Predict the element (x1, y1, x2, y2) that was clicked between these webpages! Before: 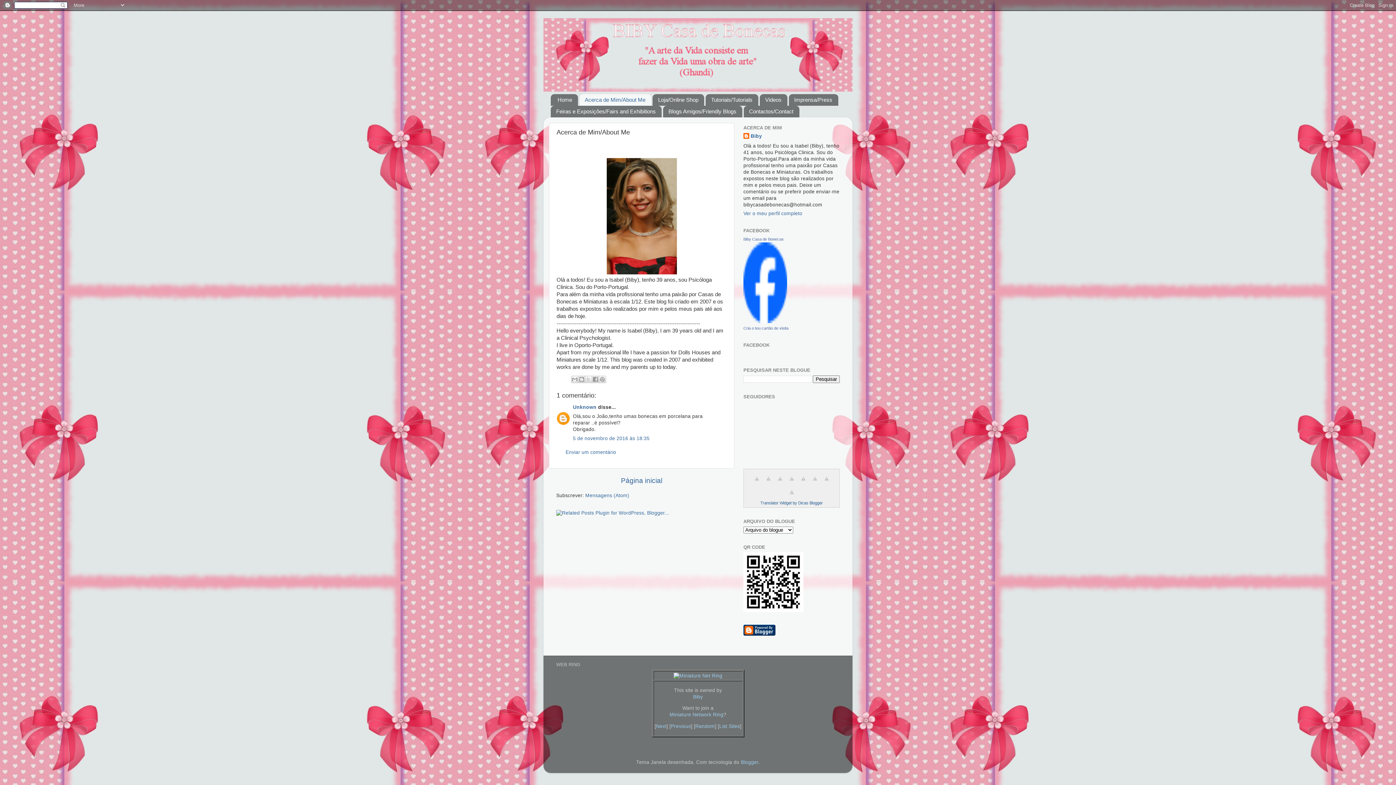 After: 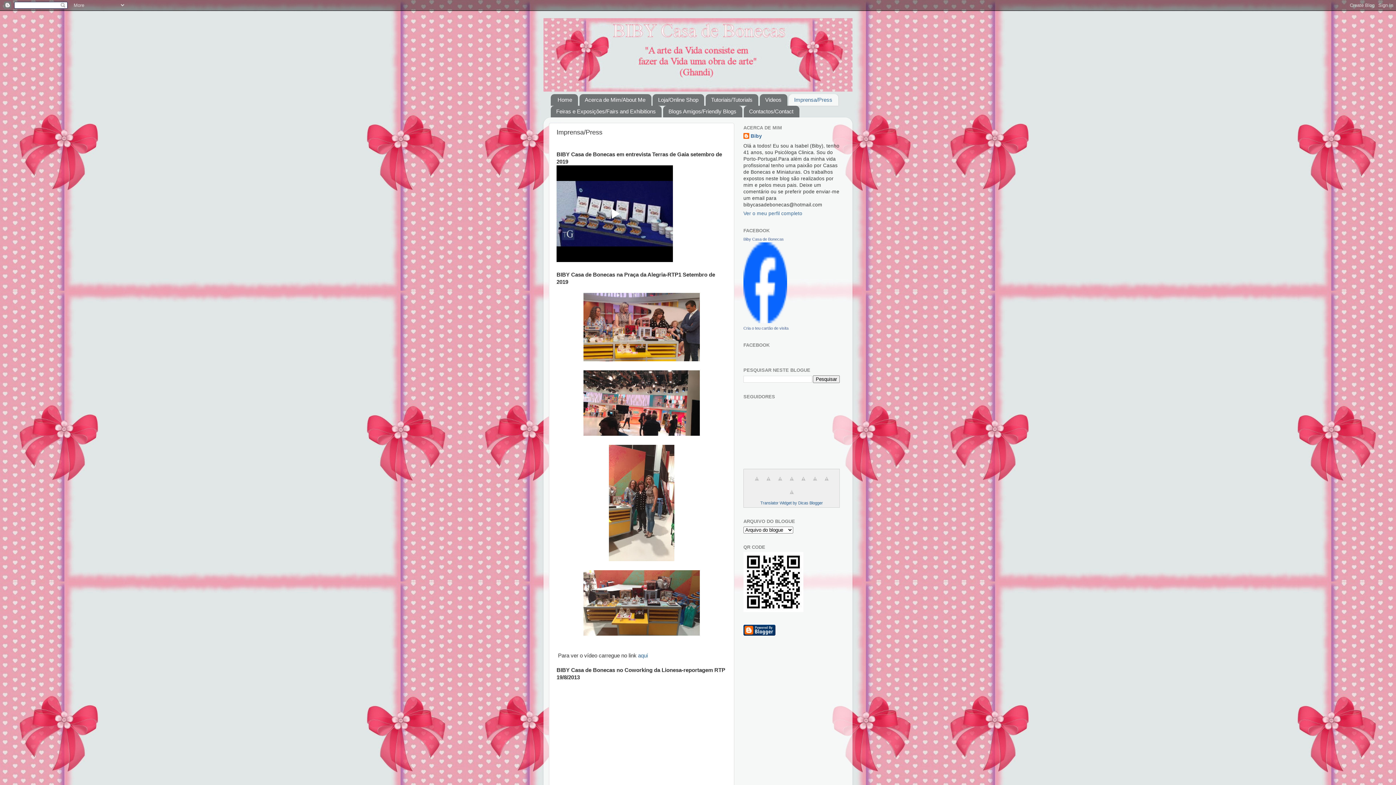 Action: bbox: (788, 94, 838, 105) label: Imprensa/Press